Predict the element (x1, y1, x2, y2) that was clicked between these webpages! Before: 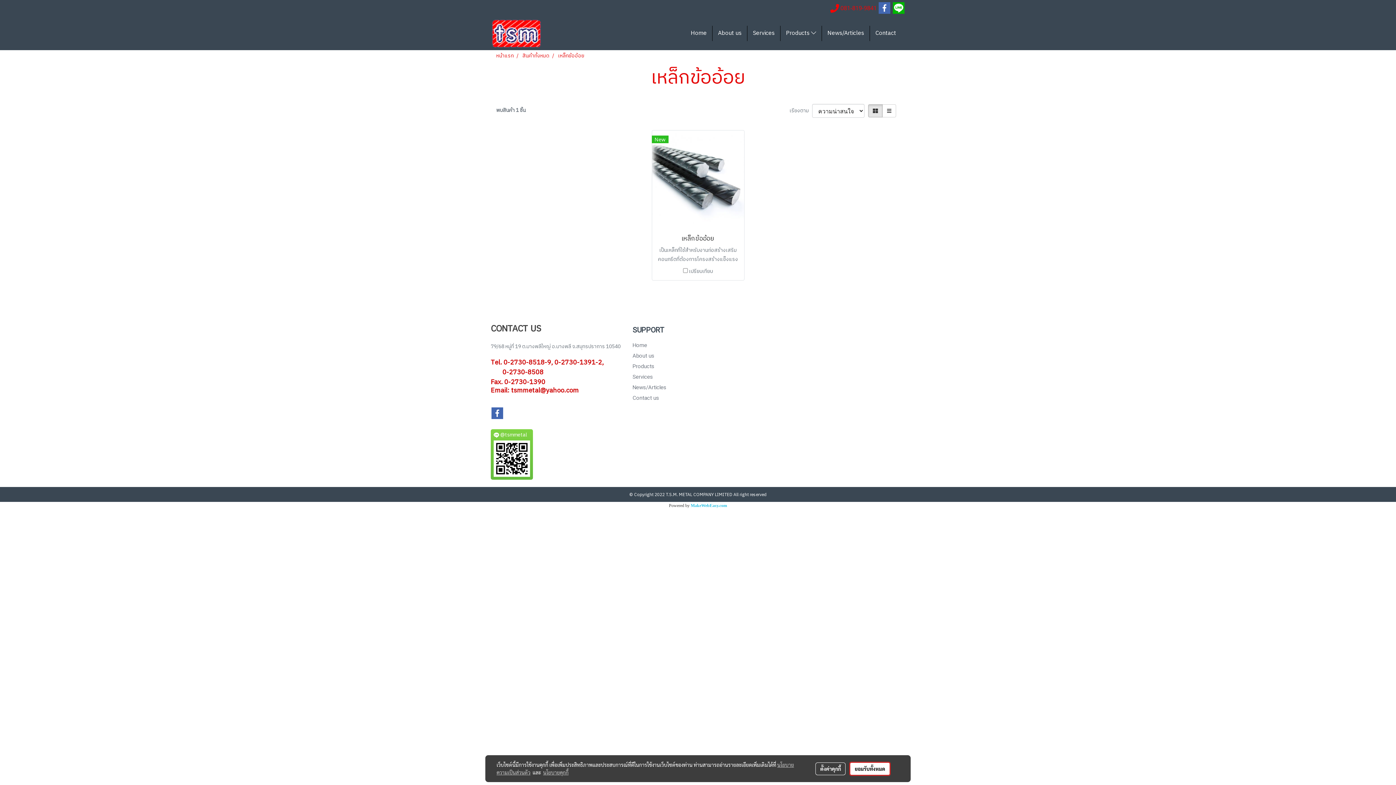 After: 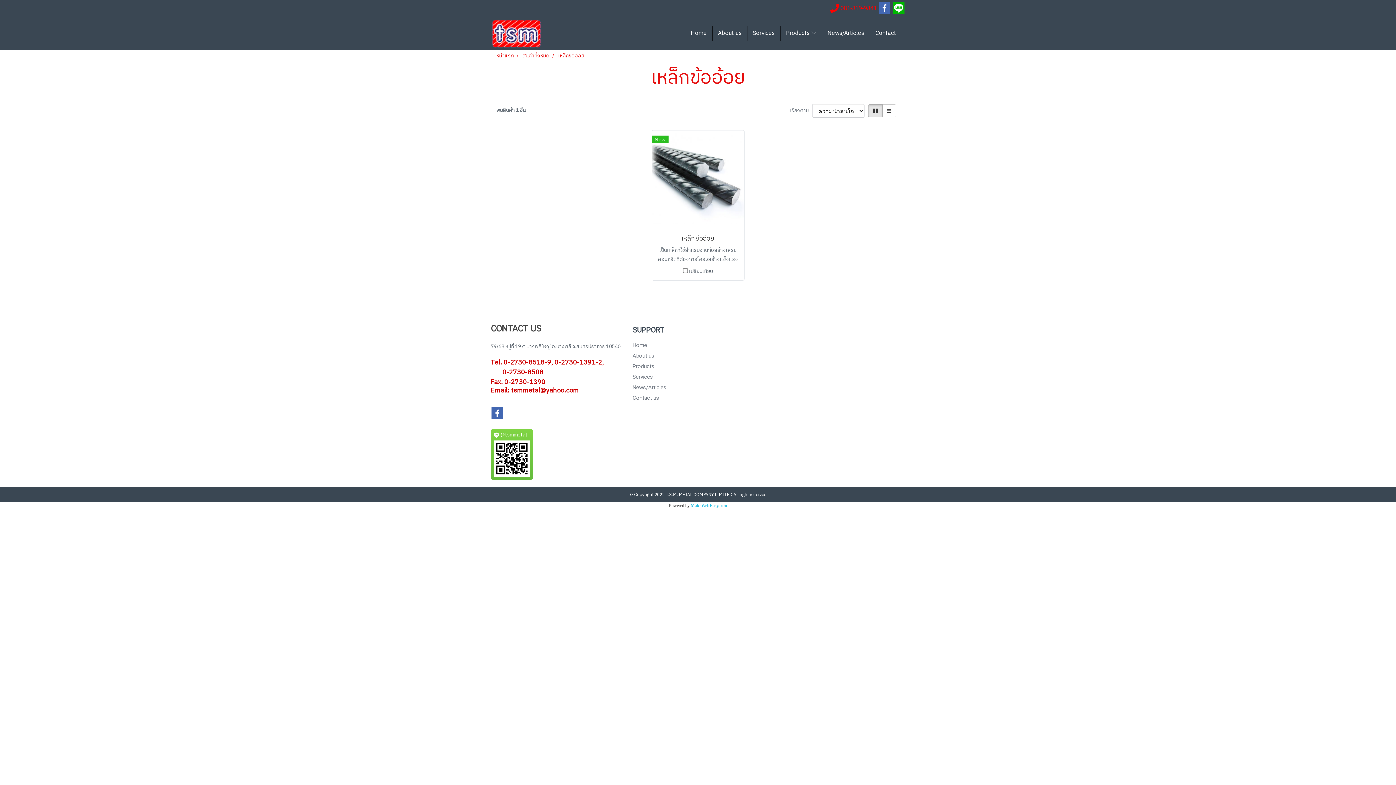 Action: label: ยอมรับทั้งหมด bbox: (849, 762, 891, 776)